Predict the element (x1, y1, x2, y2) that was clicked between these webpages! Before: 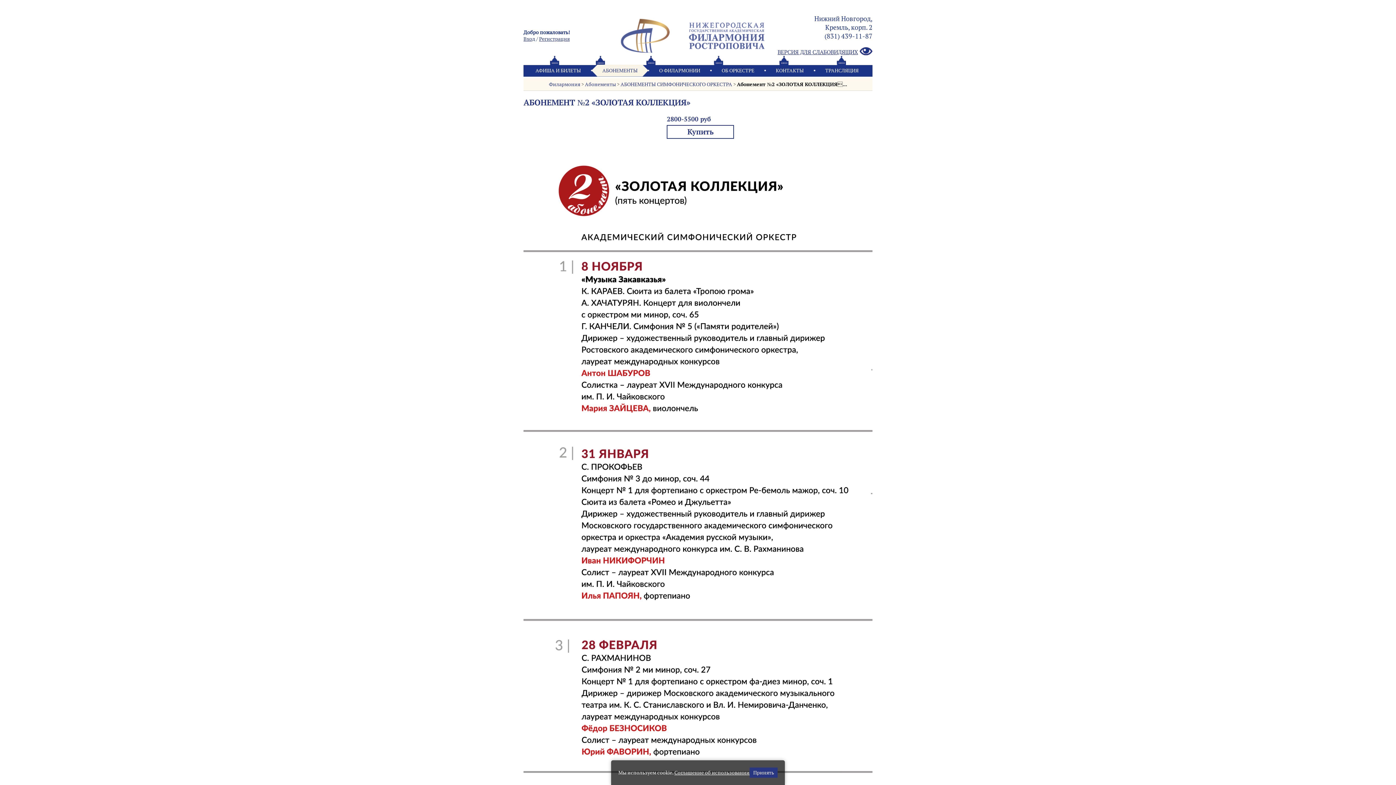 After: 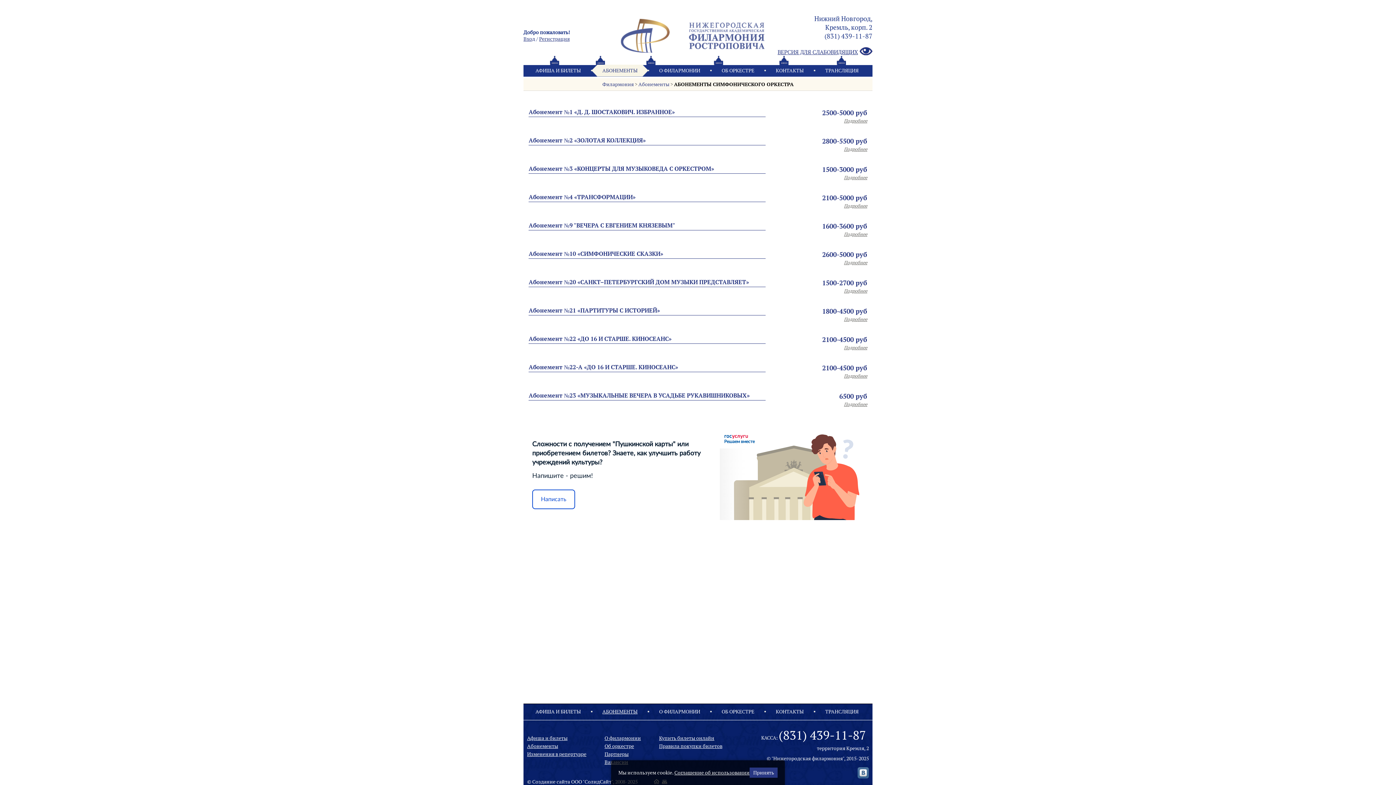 Action: bbox: (620, 81, 732, 87) label: АБОНЕМЕНТЫ СИМФОНИЧЕСКОГО ОРКЕСТРА